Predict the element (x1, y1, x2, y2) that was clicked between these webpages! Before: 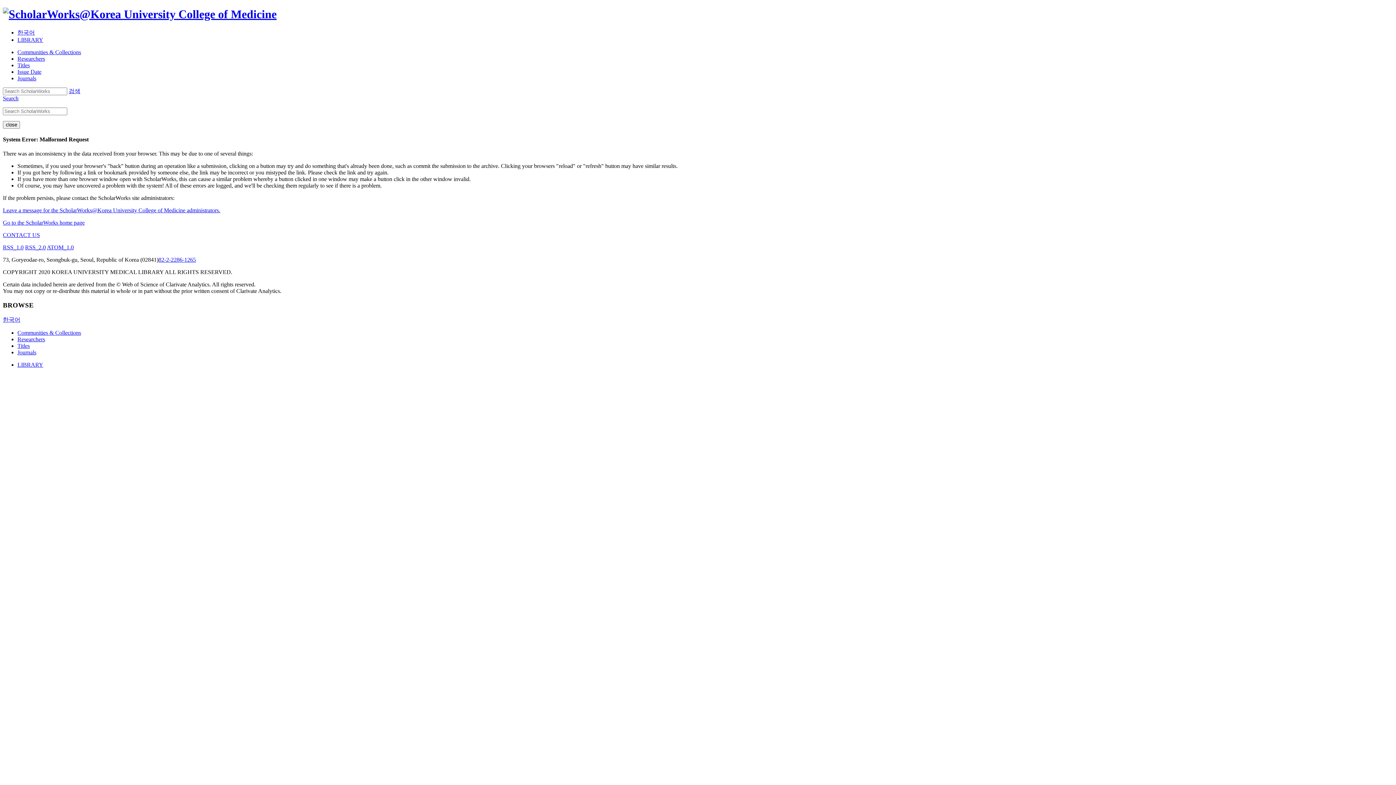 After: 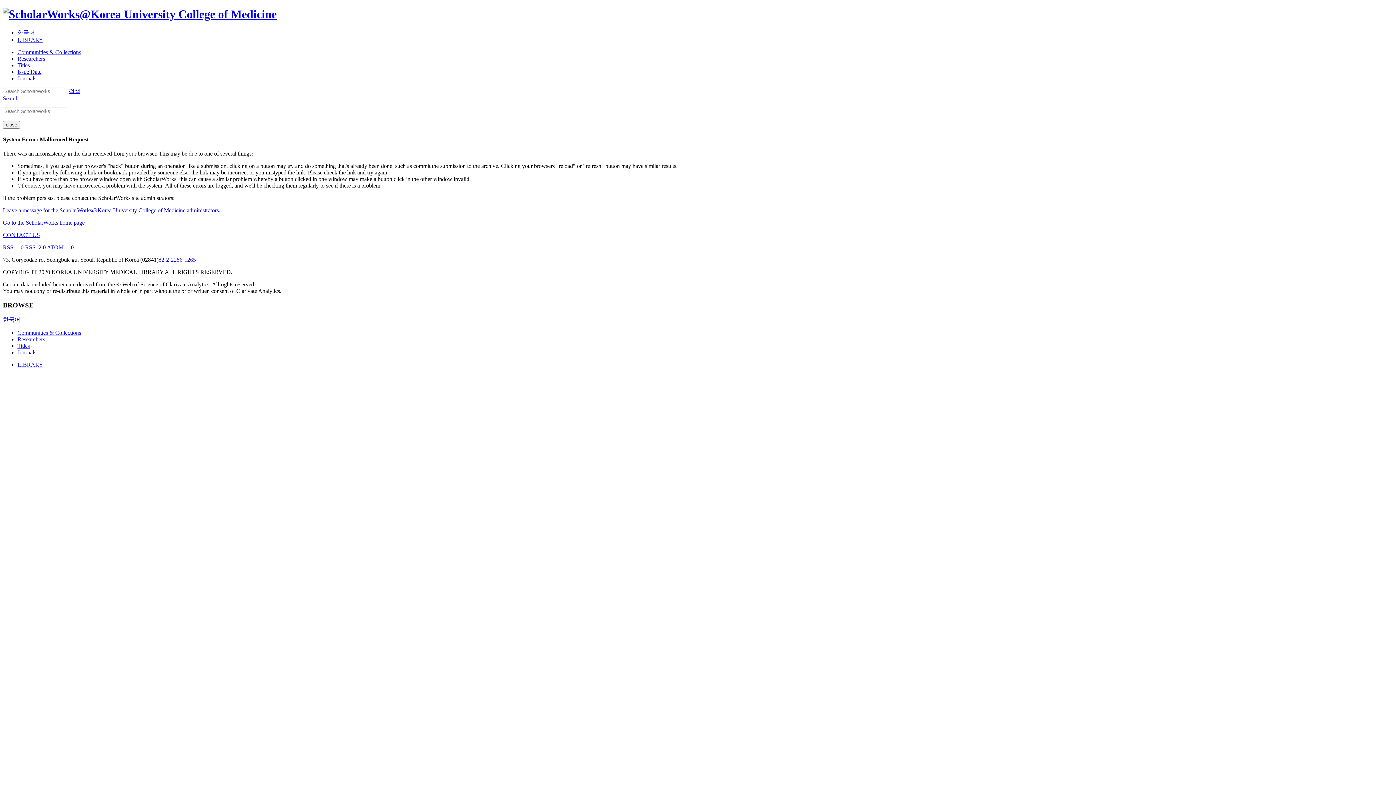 Action: label: 한국어 bbox: (17, 29, 34, 35)